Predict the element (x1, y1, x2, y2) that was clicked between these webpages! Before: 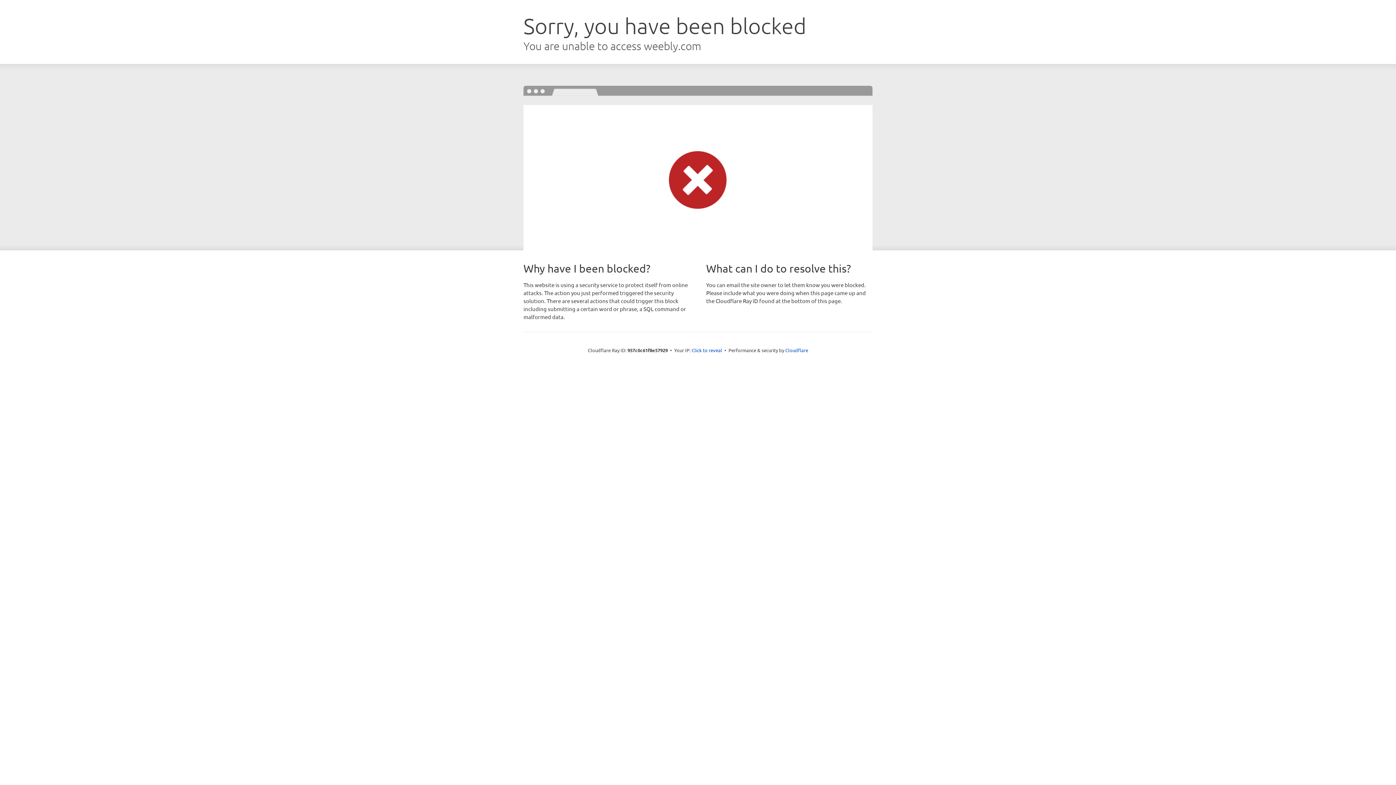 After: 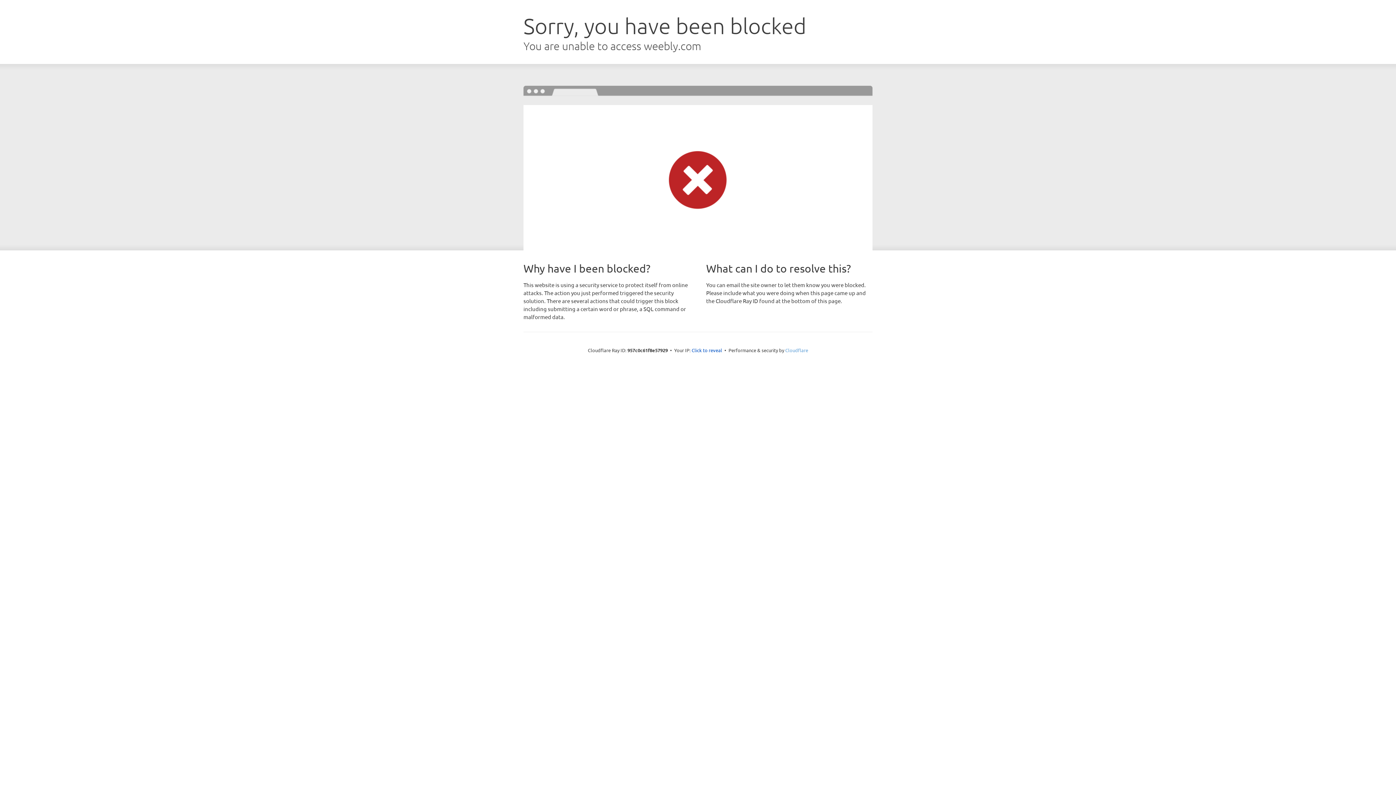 Action: label: Cloudflare bbox: (785, 347, 808, 353)